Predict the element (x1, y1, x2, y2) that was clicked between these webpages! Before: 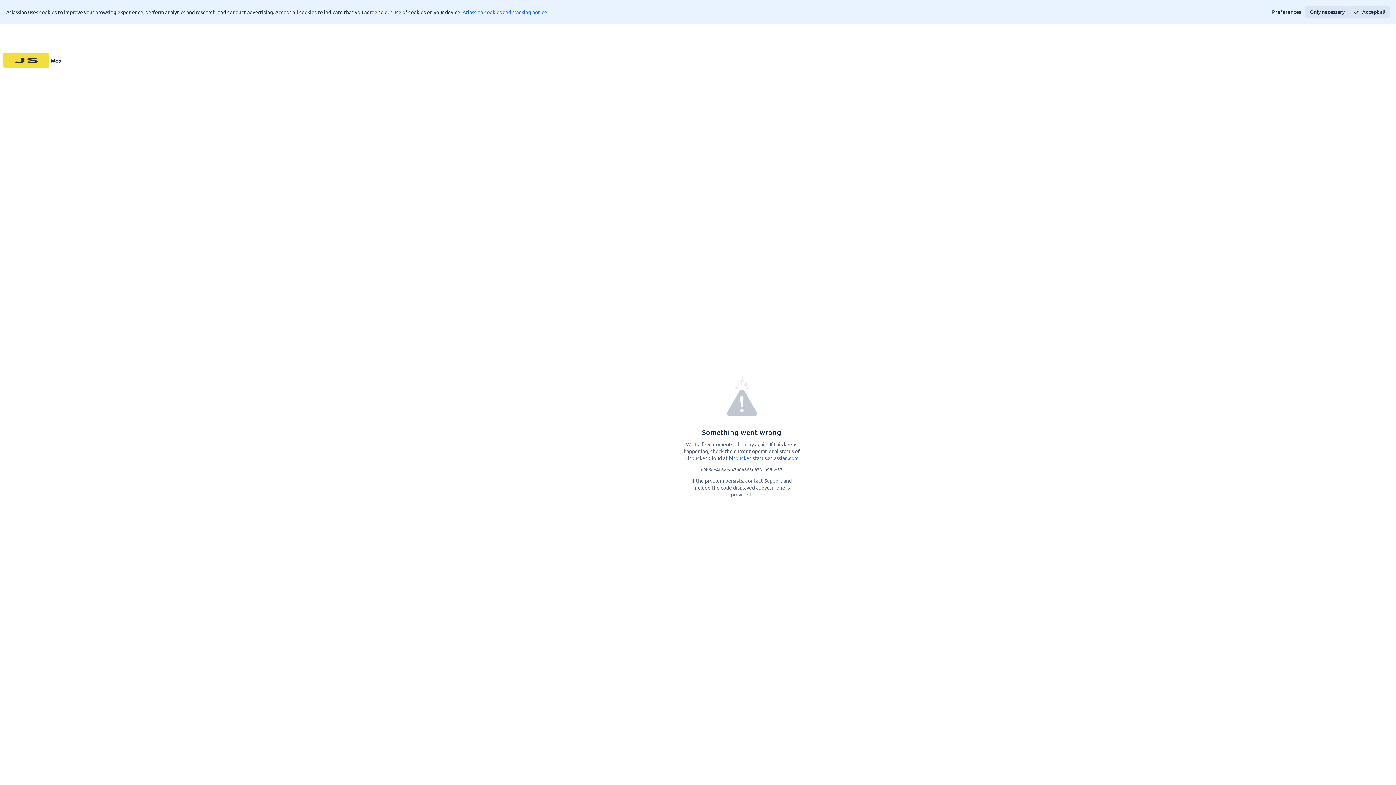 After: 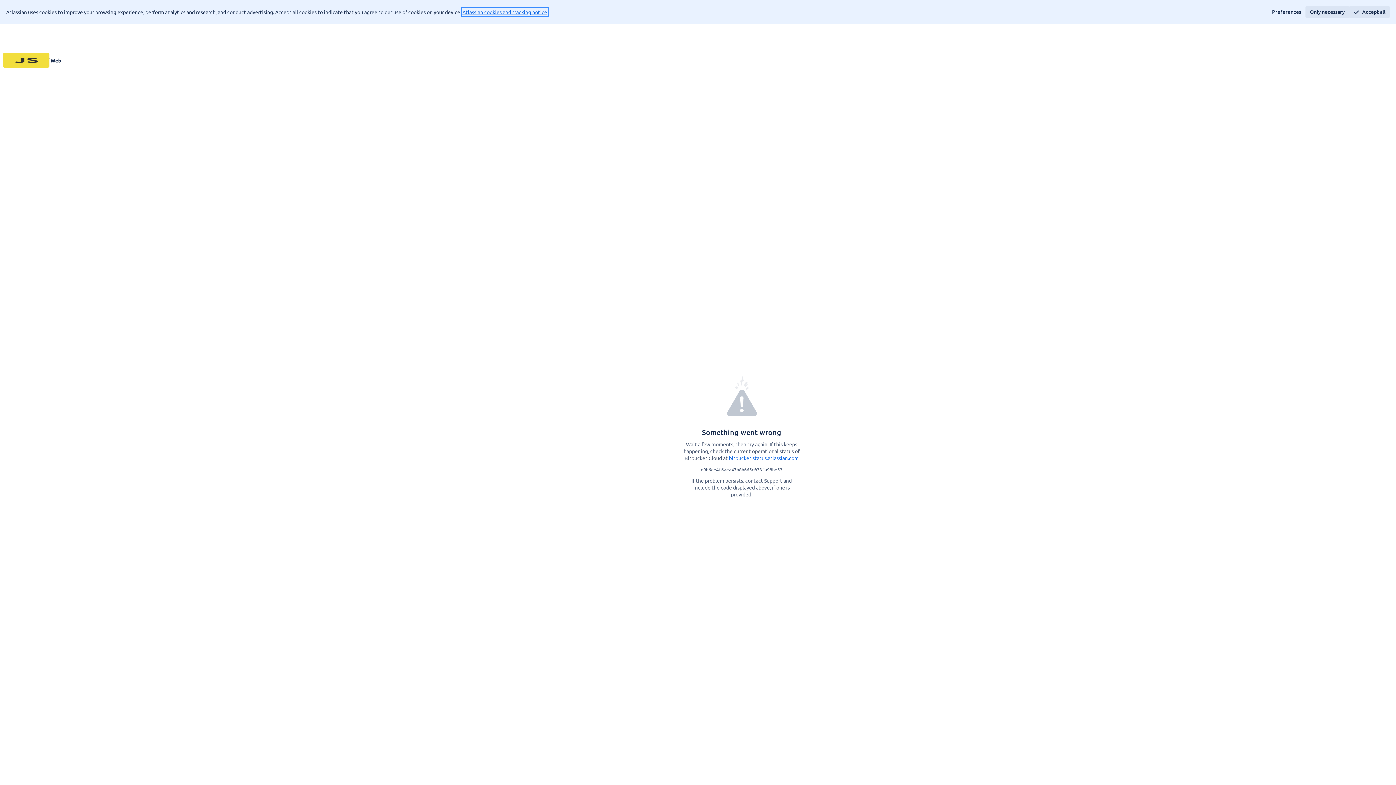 Action: label: Atlassian cookies and tracking notice
, (opens new window) bbox: (462, 8, 547, 15)